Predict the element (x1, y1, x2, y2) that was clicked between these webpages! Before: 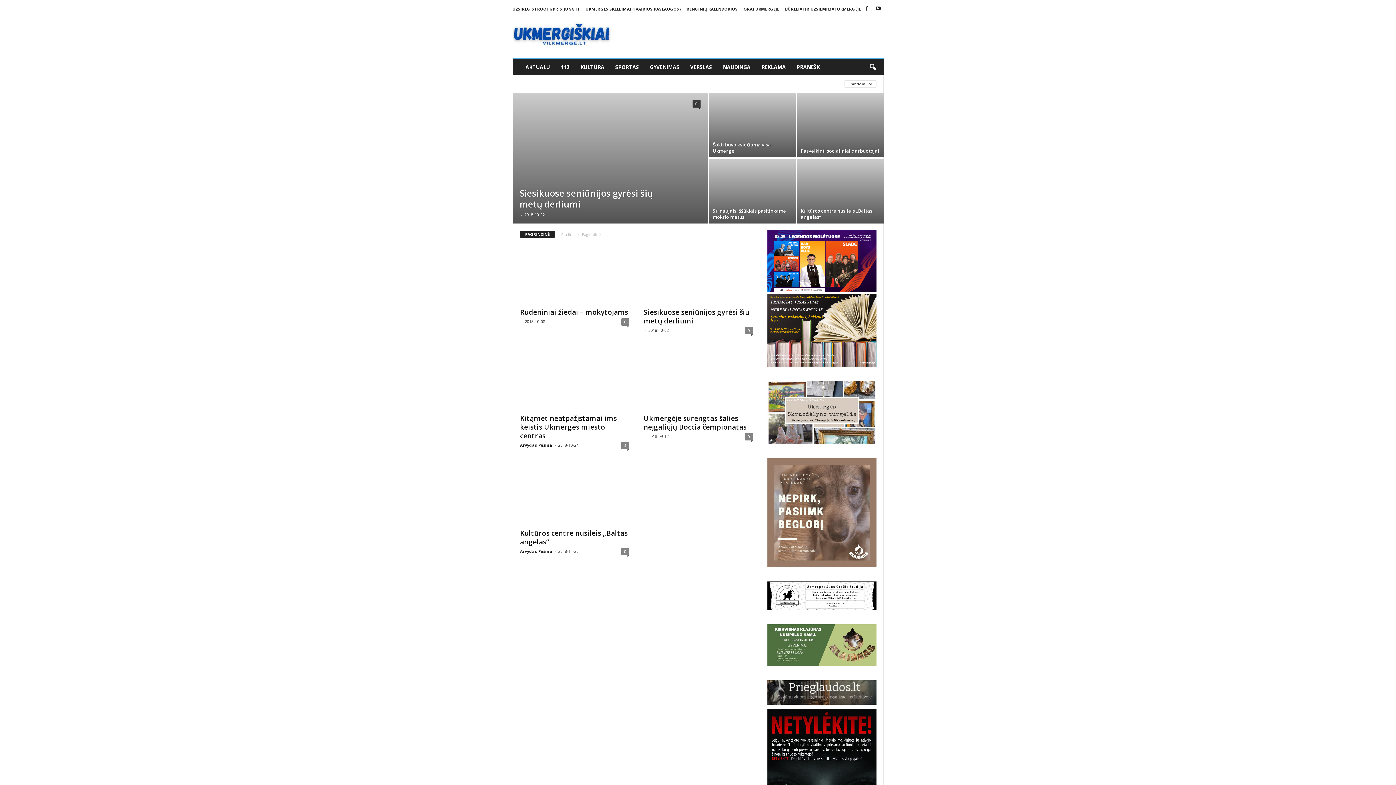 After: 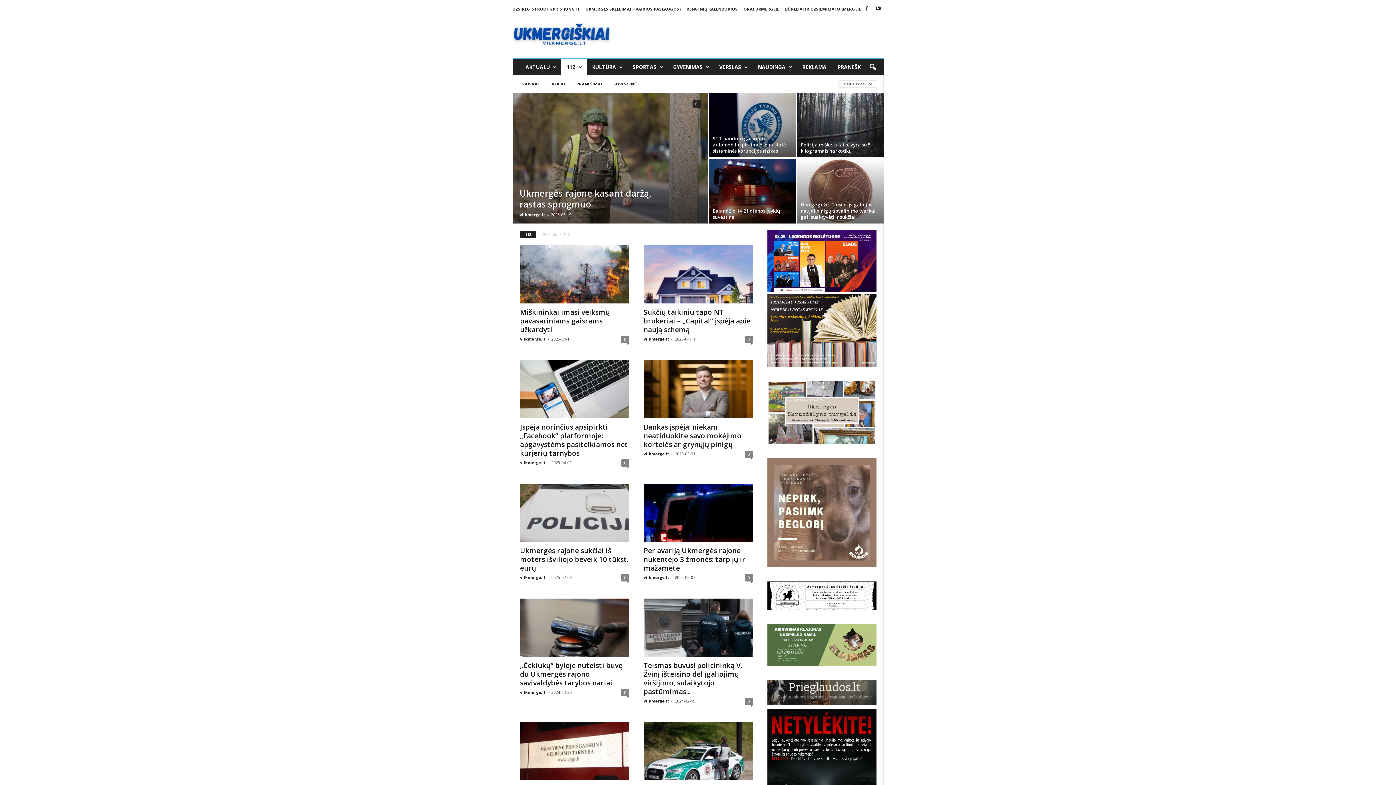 Action: label: 112 bbox: (555, 59, 575, 75)